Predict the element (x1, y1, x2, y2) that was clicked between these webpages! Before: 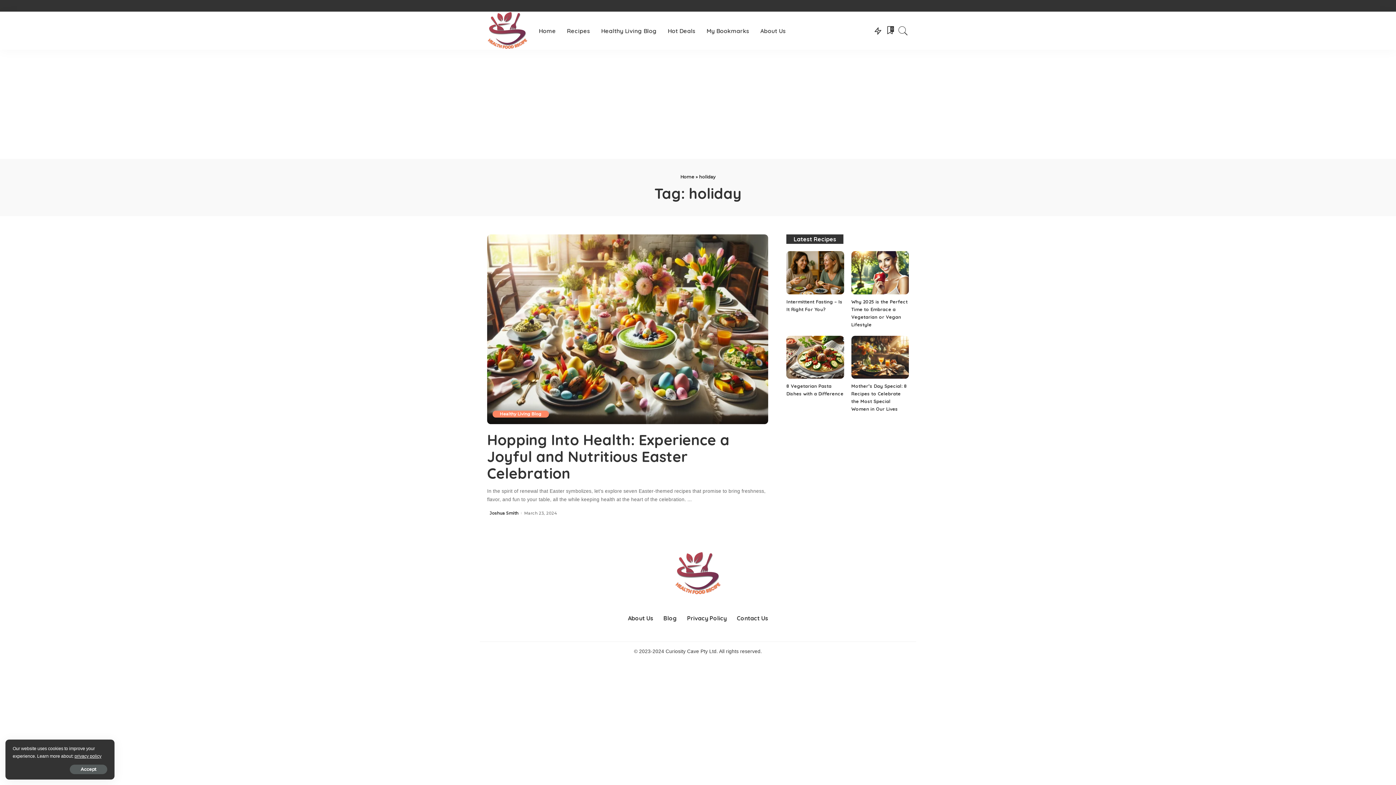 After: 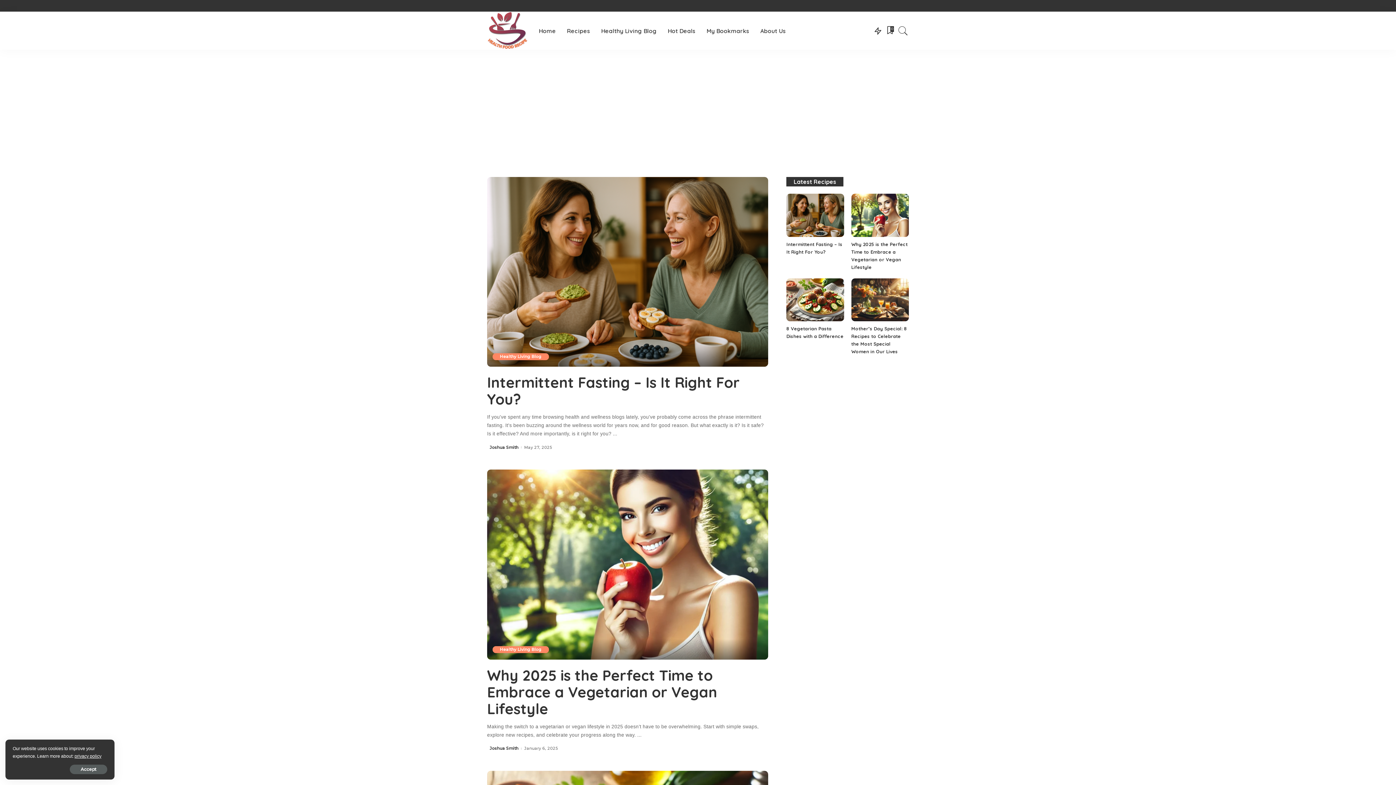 Action: bbox: (659, 613, 681, 623) label: Blog